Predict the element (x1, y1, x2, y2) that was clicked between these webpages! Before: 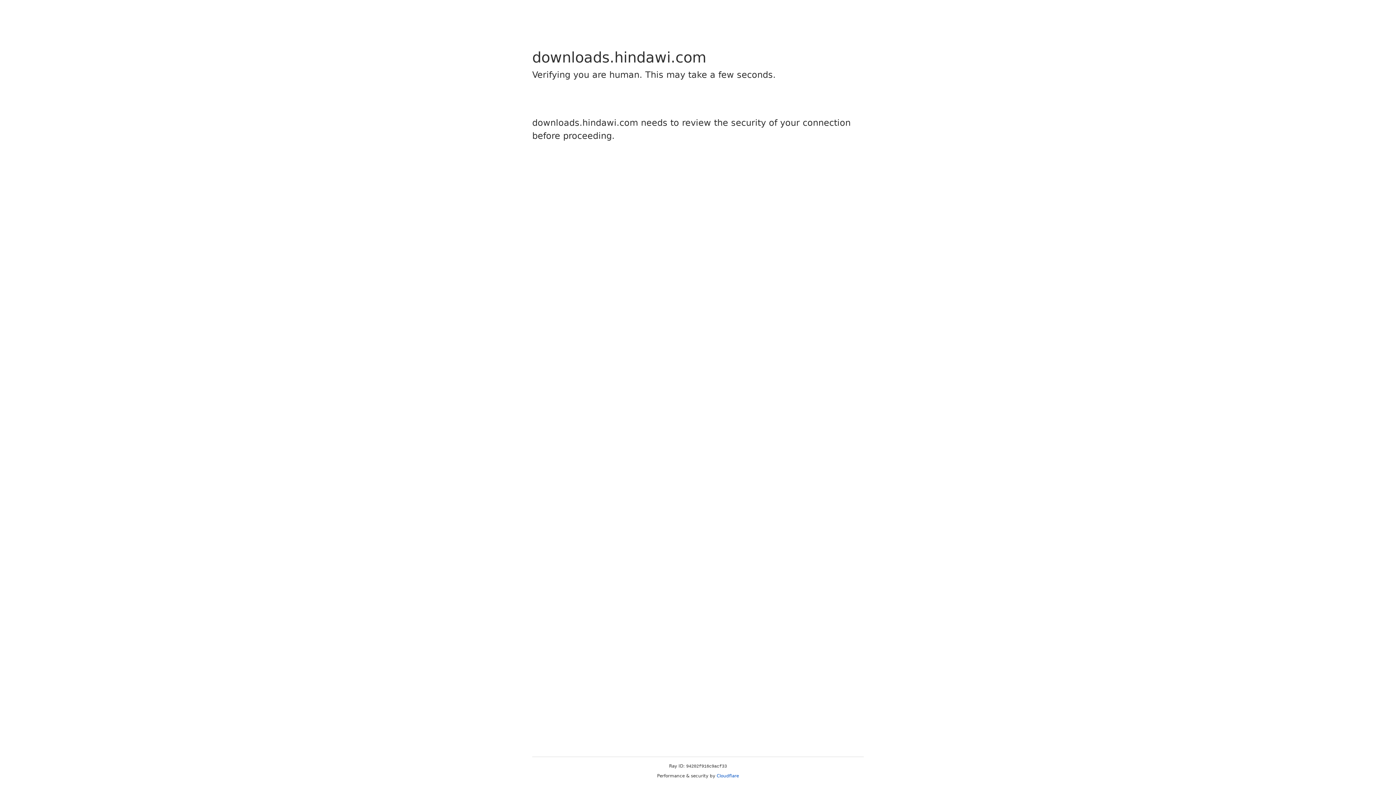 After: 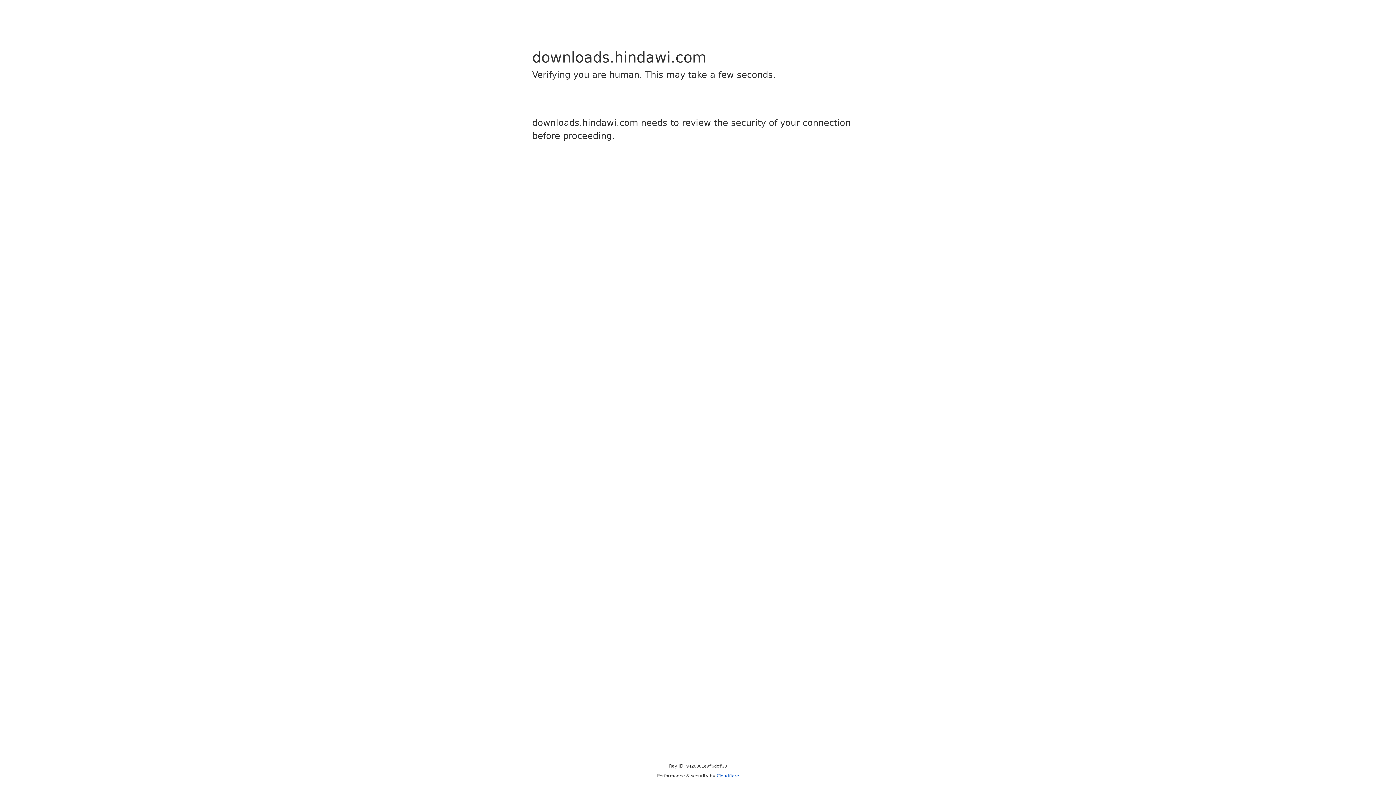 Action: bbox: (716, 773, 739, 778) label: Cloudflare